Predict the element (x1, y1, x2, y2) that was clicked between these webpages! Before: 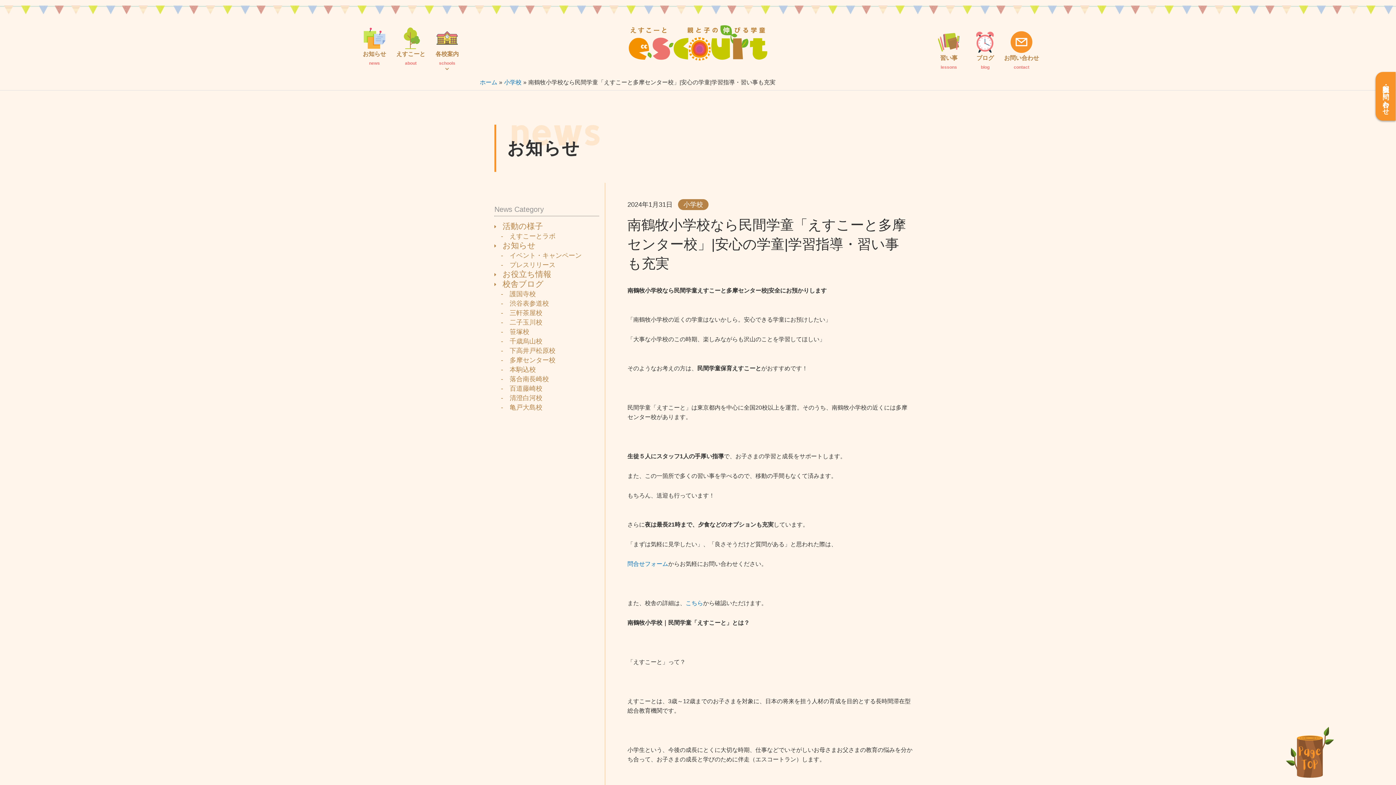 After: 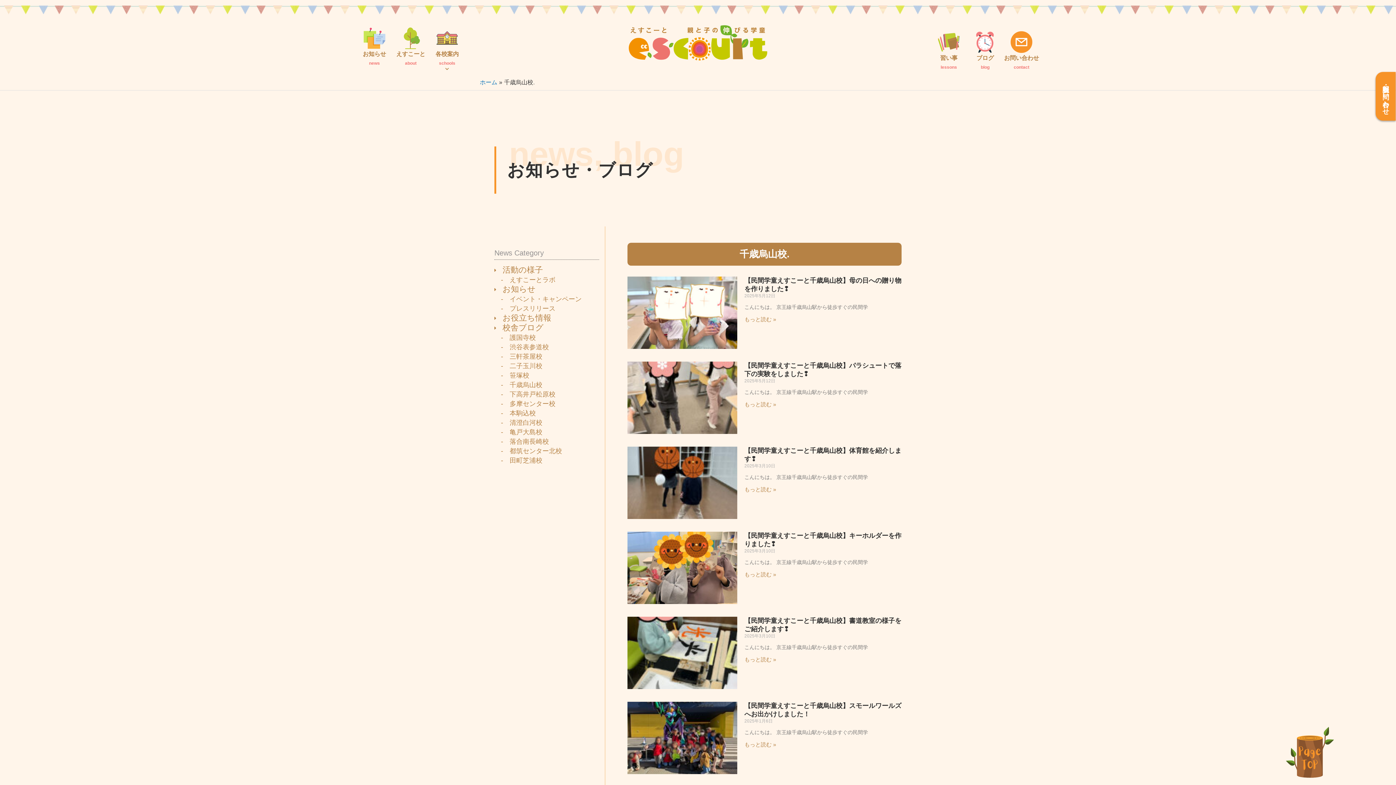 Action: label: 　-　千歳烏山校 bbox: (494, 336, 604, 346)